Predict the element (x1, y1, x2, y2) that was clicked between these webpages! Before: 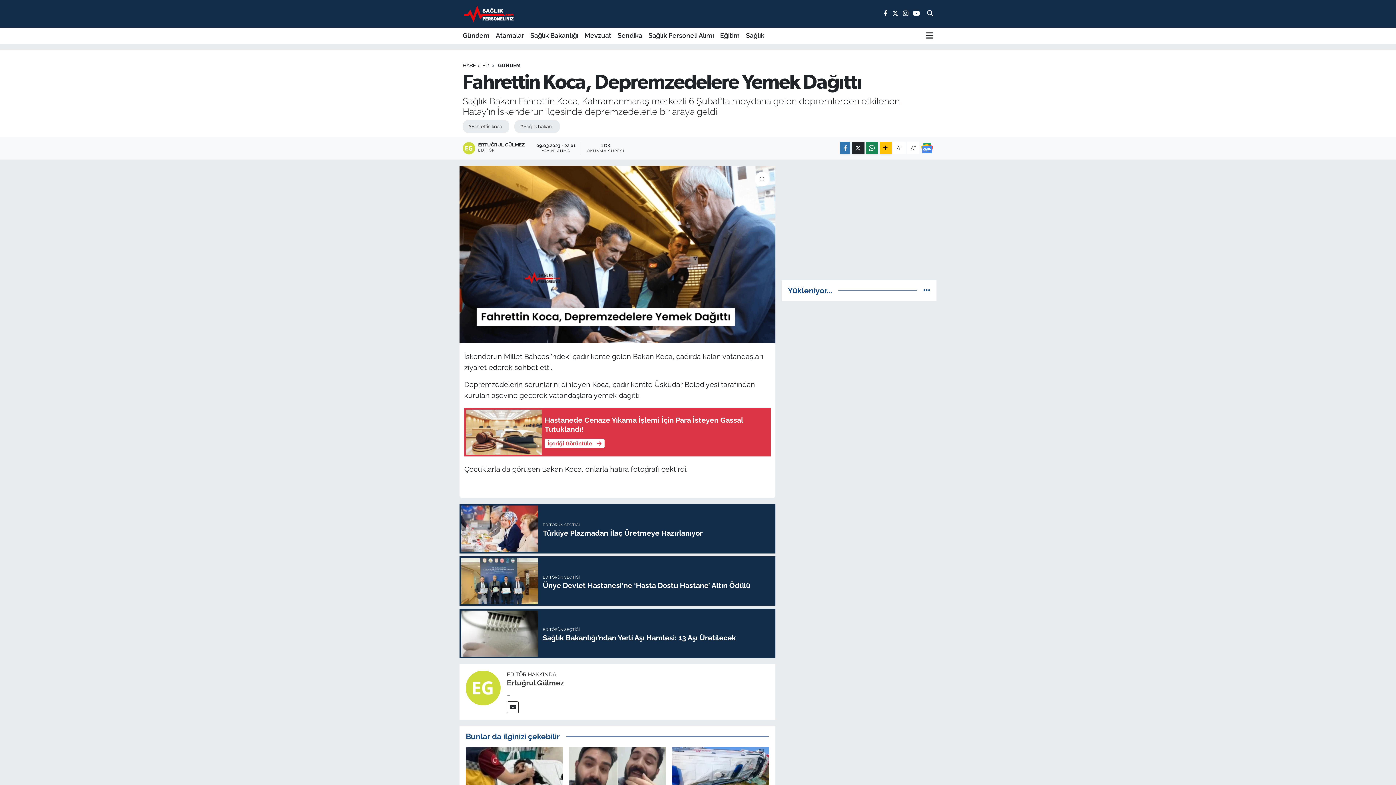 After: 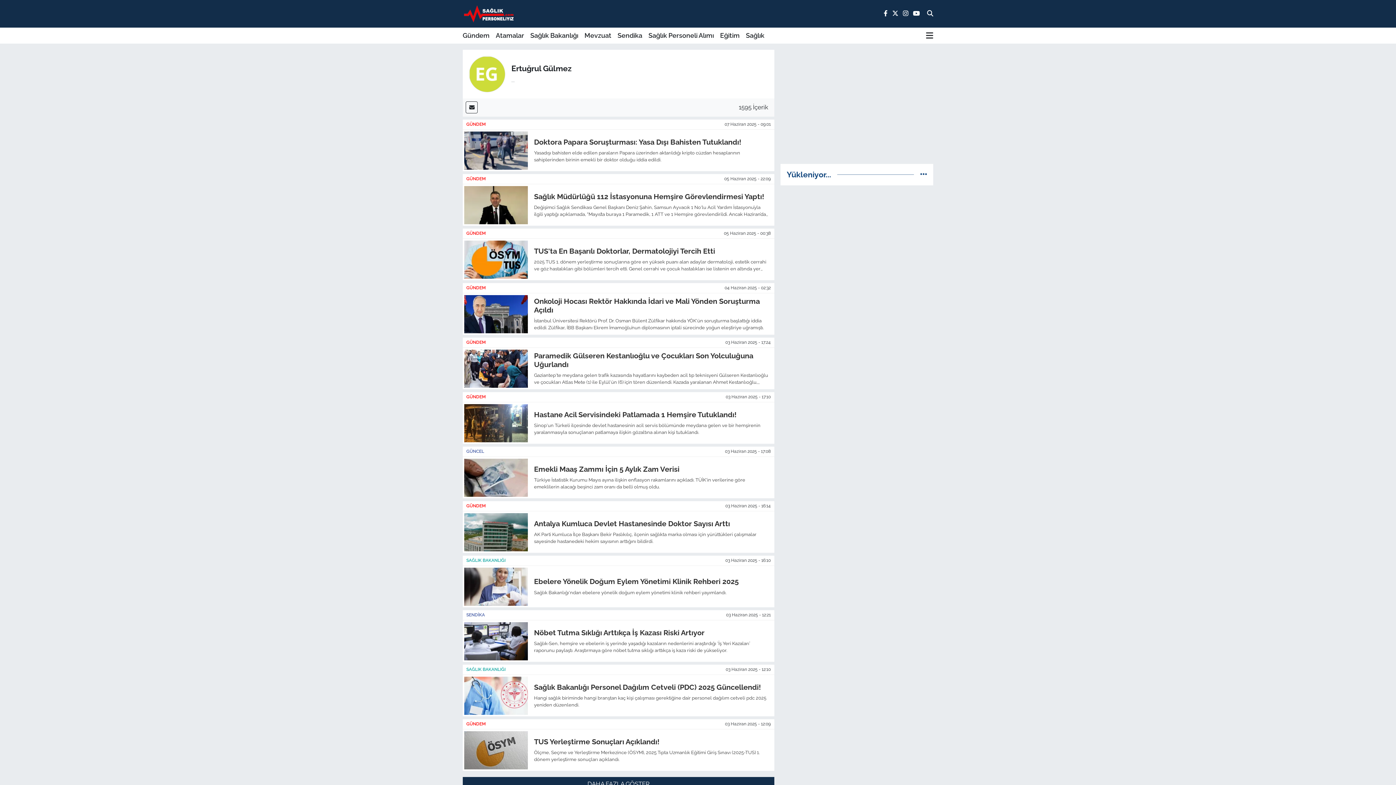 Action: bbox: (465, 684, 500, 691)